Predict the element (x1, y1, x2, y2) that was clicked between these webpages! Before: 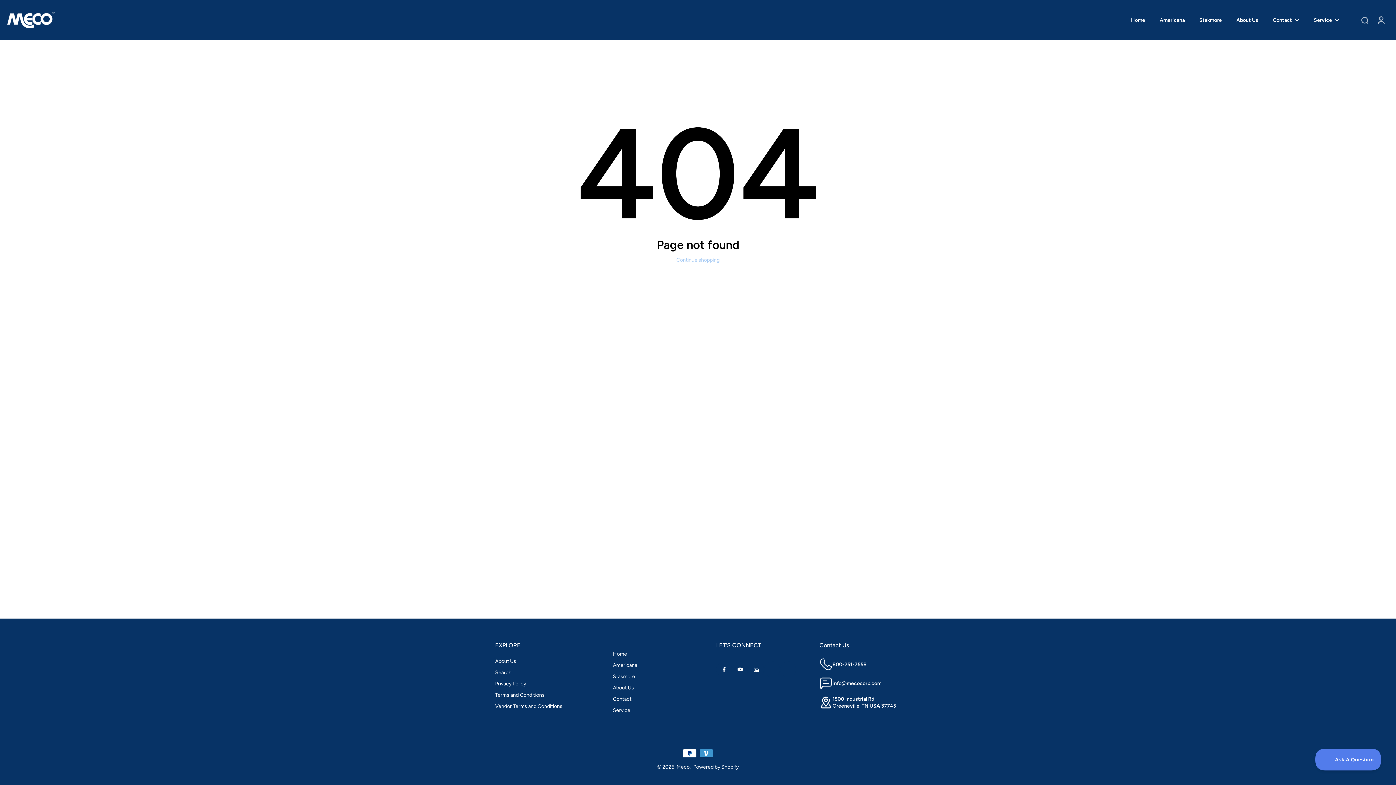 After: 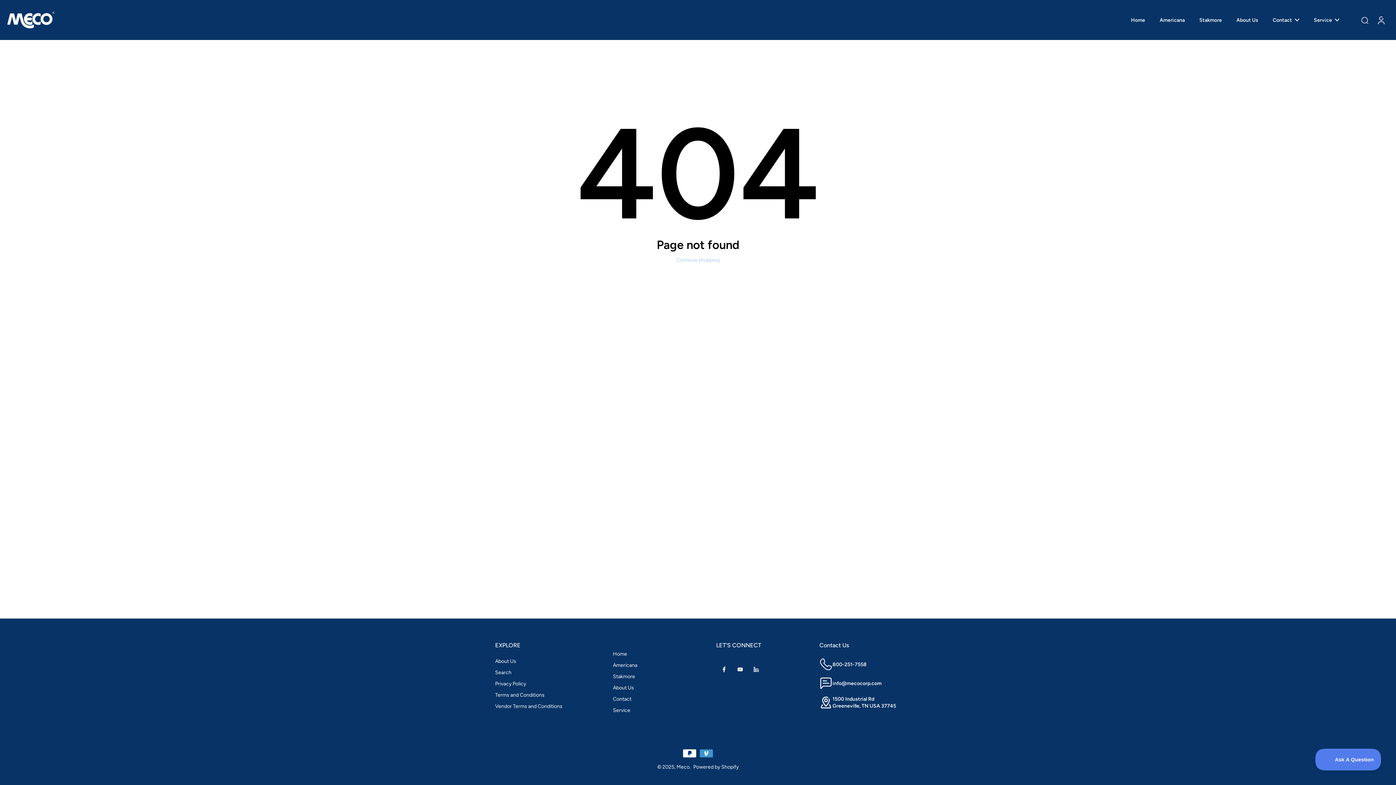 Action: bbox: (716, 661, 732, 677) label: Facebook